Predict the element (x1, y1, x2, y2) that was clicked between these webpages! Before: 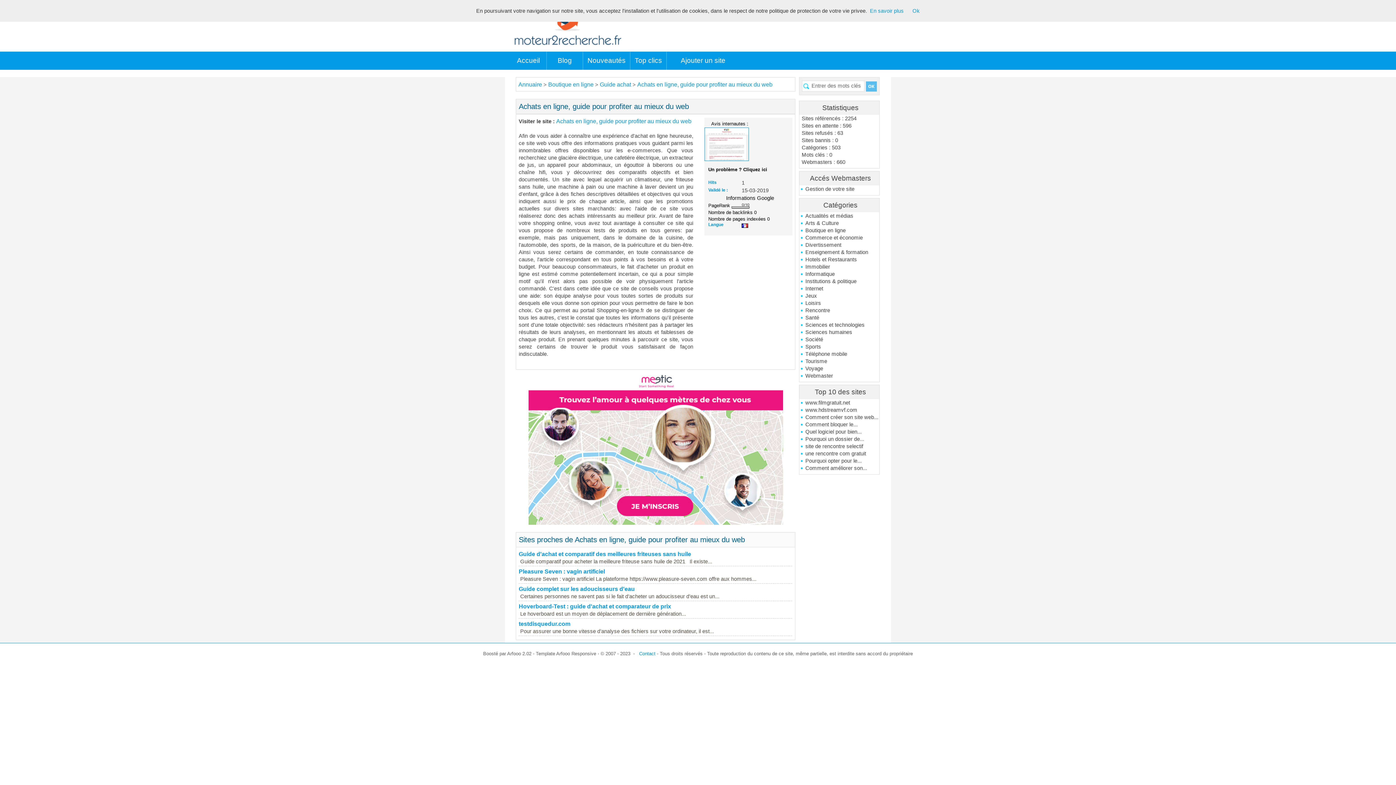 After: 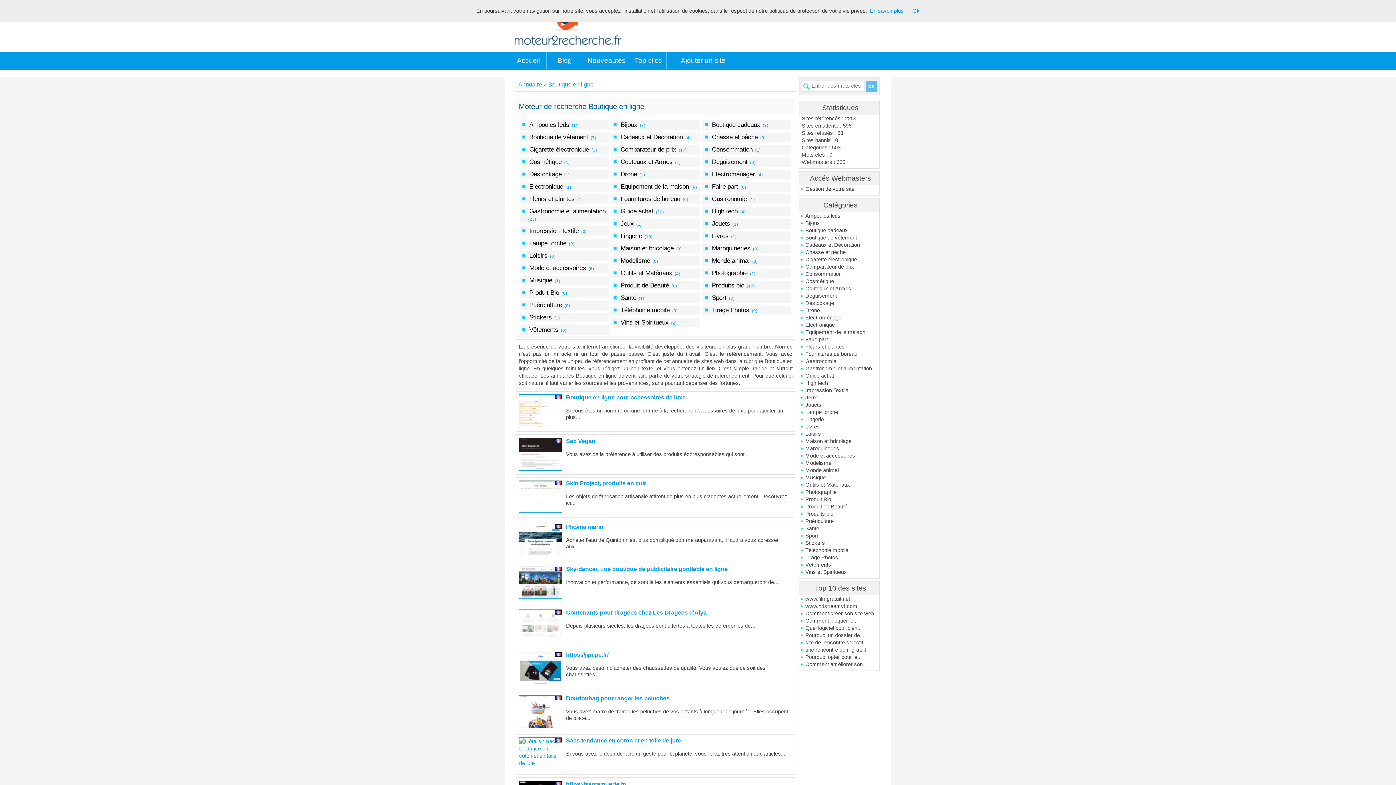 Action: bbox: (548, 81, 593, 87) label: Boutique en ligne